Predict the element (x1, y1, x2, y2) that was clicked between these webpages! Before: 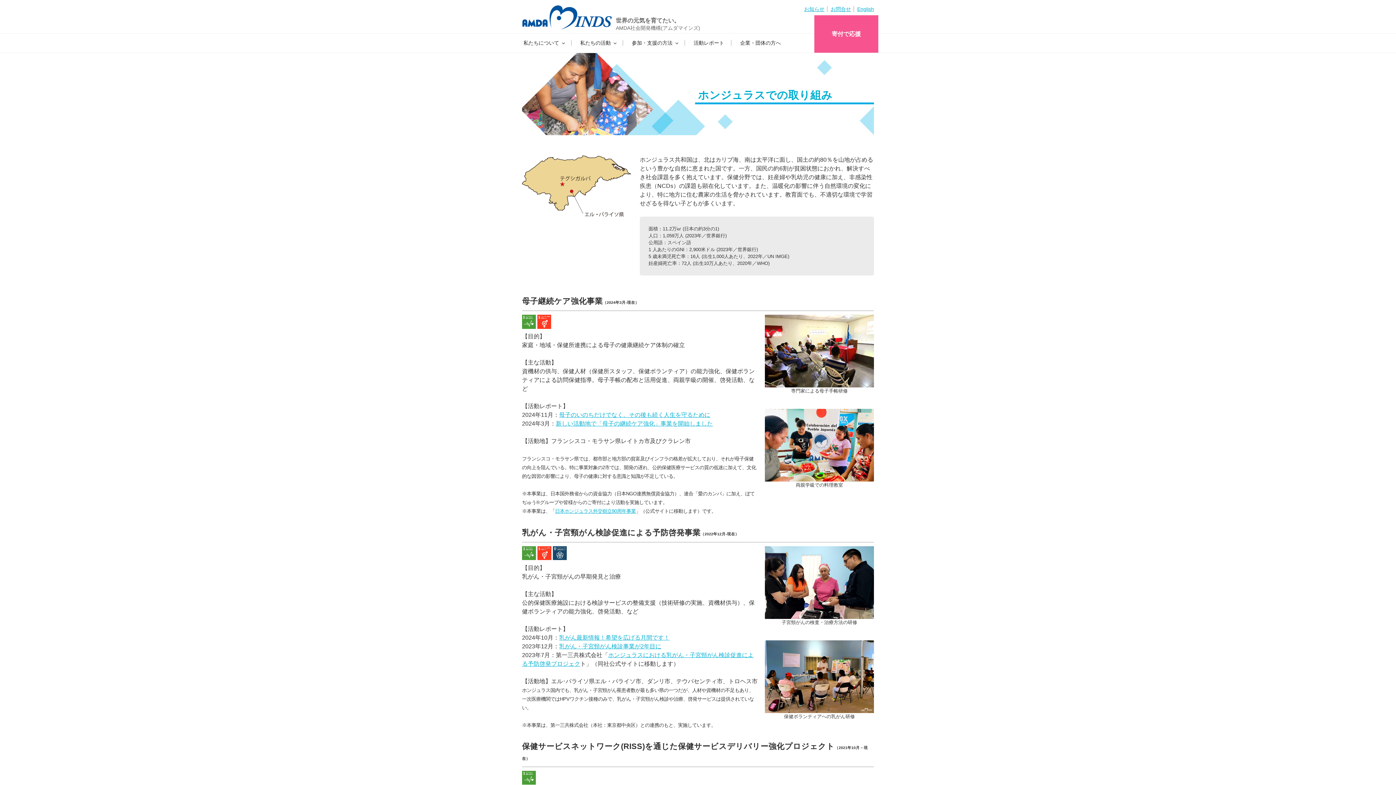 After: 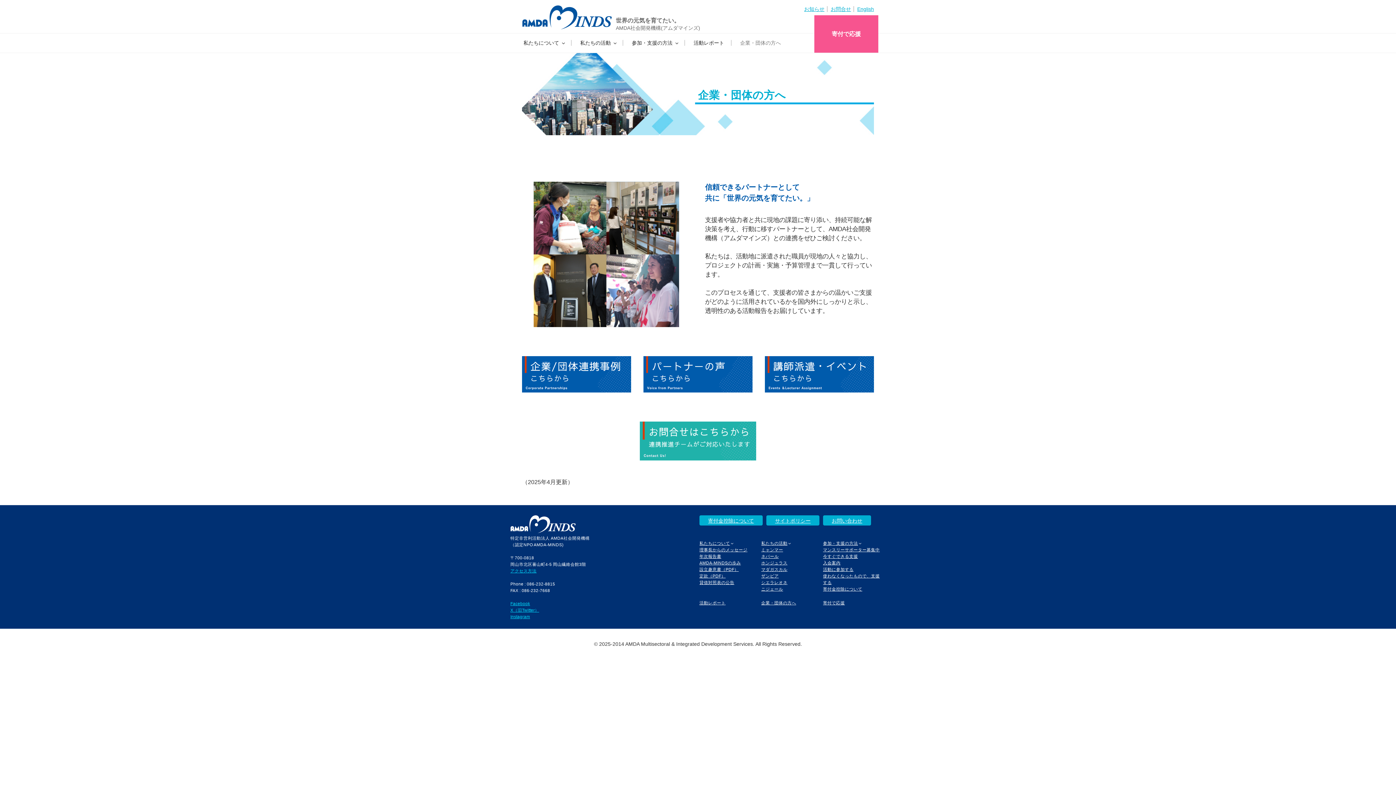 Action: label: 企業・団体の方へ bbox: (733, 33, 788, 52)